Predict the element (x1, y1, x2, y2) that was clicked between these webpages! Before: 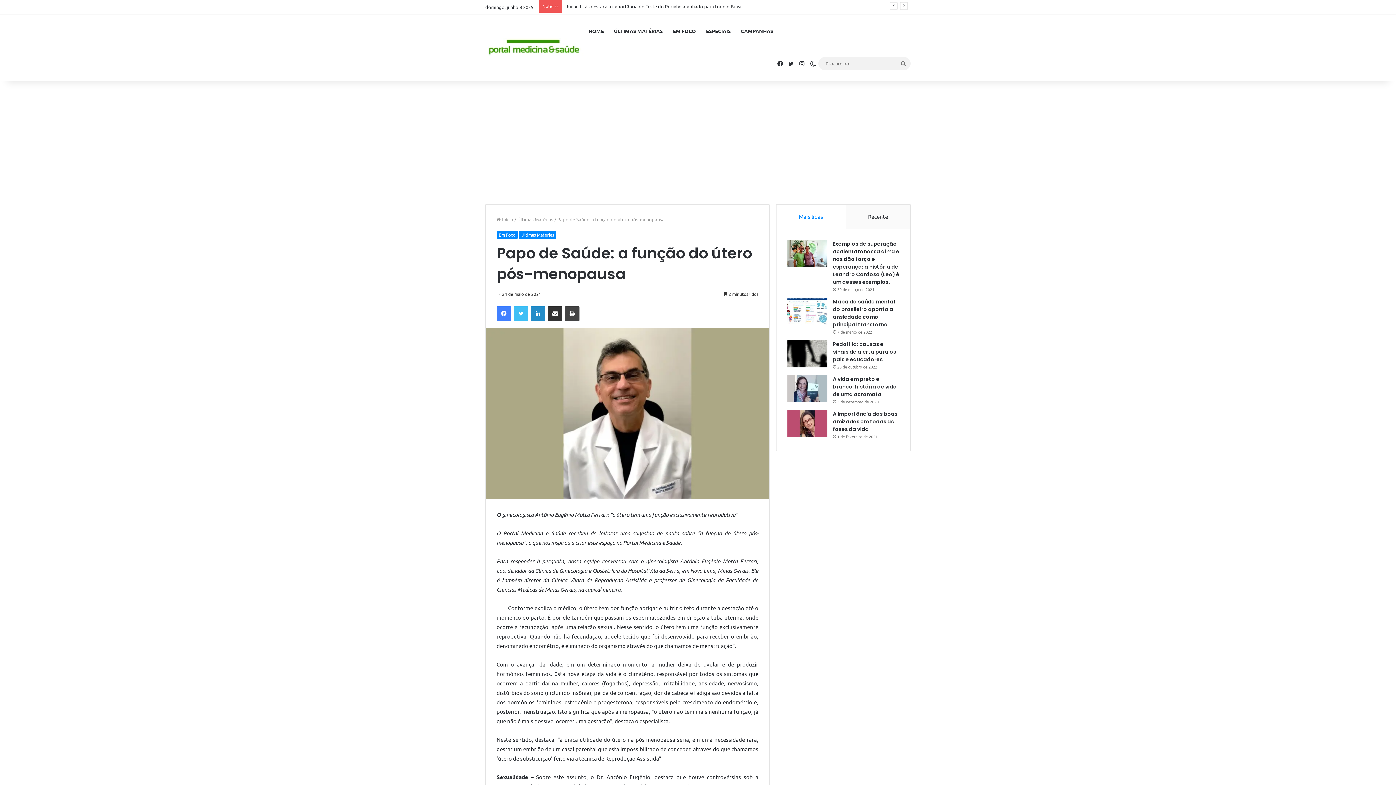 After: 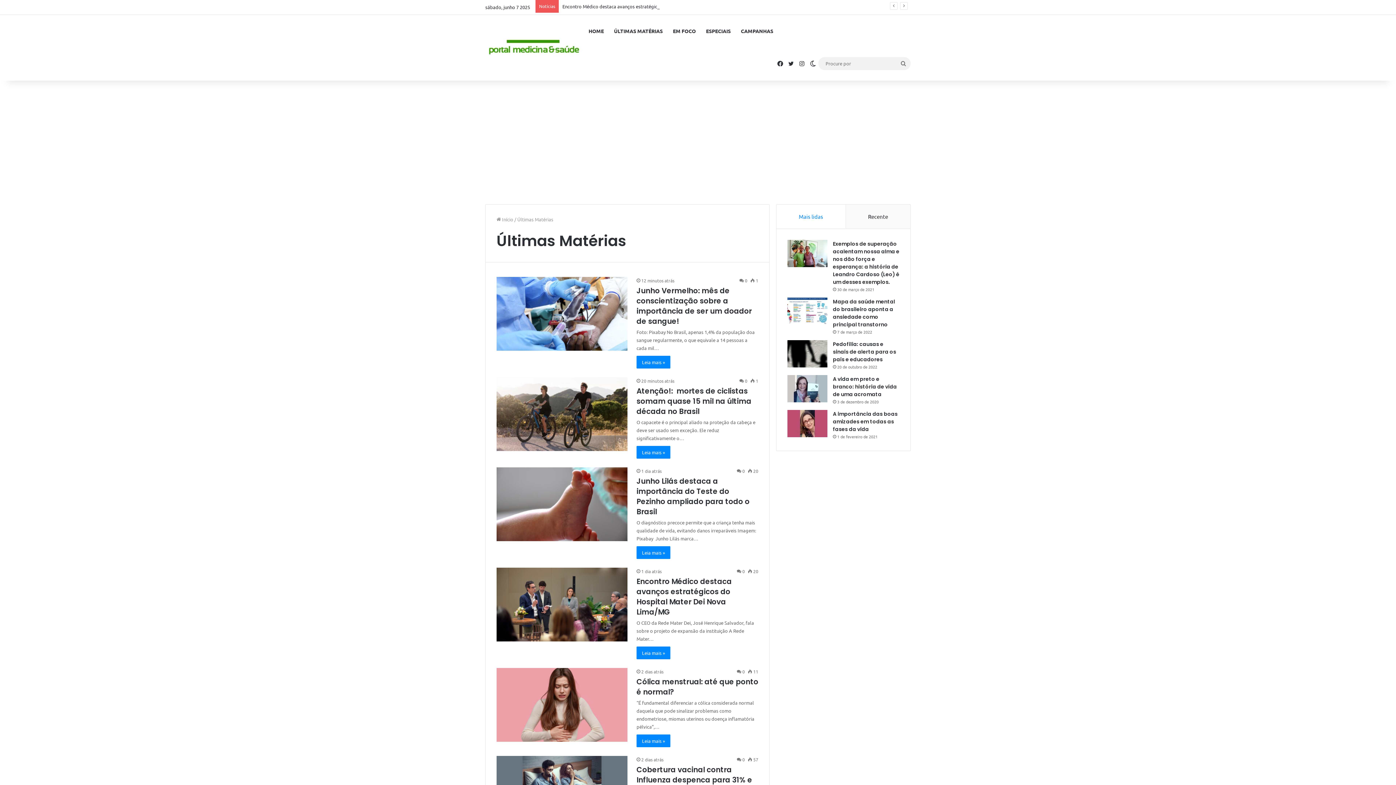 Action: label: Últimas Matérias bbox: (519, 230, 556, 238)